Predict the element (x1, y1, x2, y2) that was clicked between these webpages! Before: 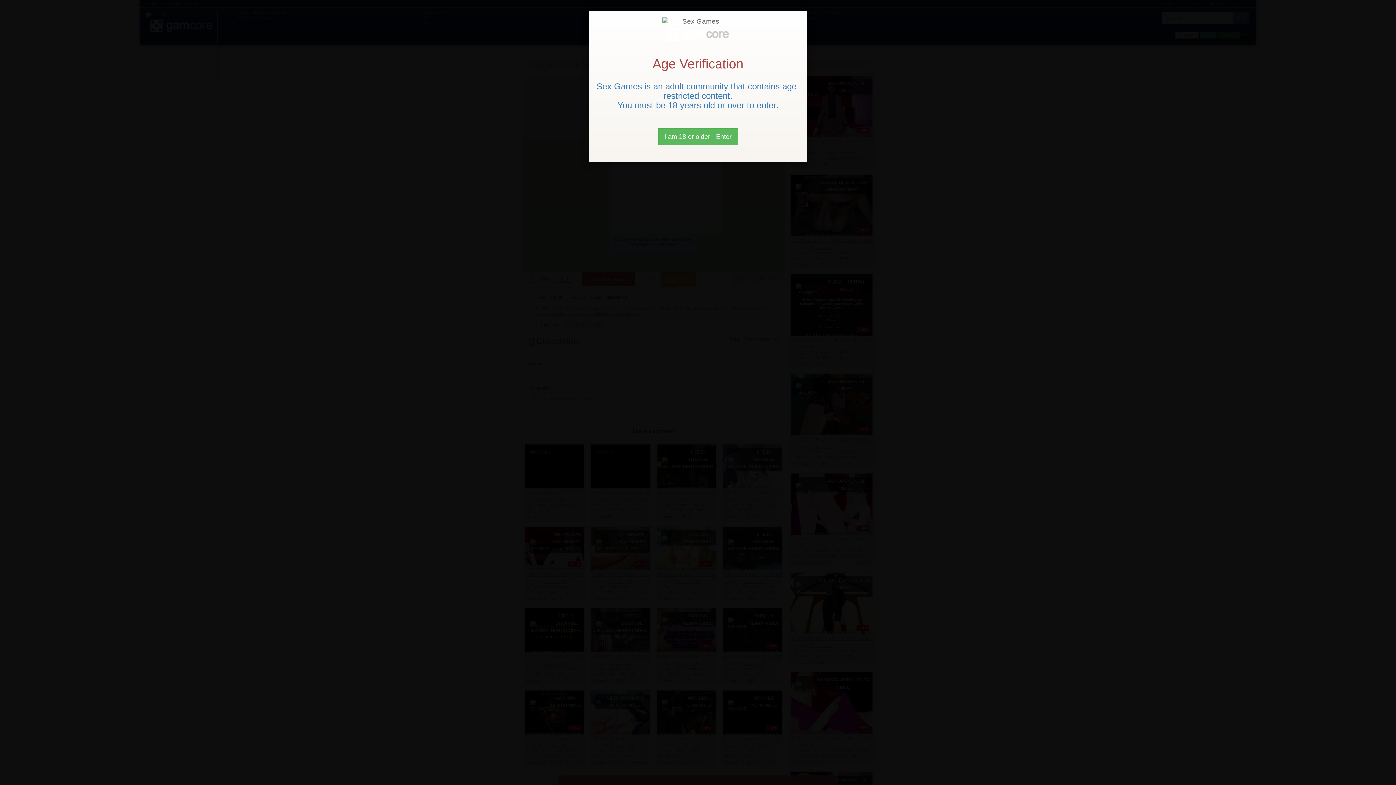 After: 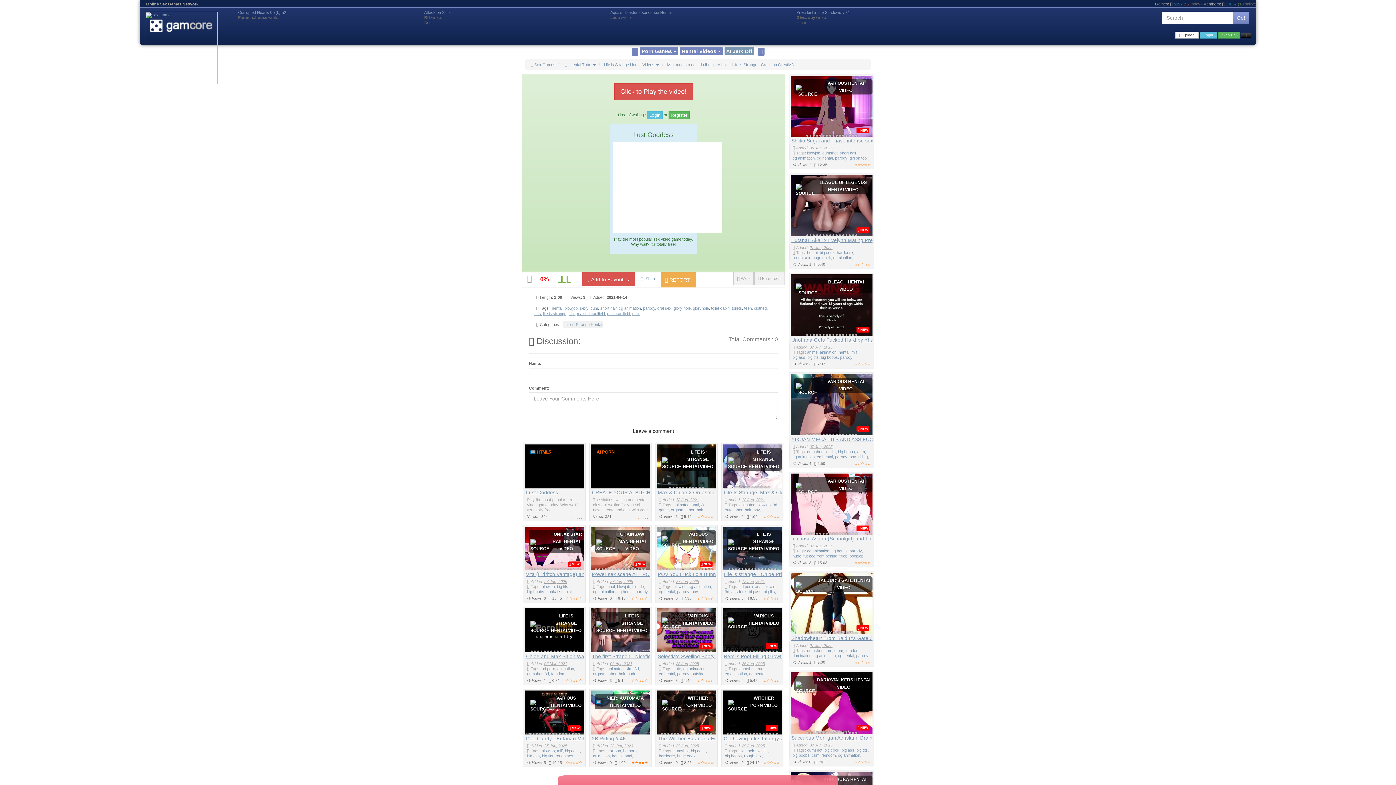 Action: bbox: (658, 128, 738, 145) label: Close